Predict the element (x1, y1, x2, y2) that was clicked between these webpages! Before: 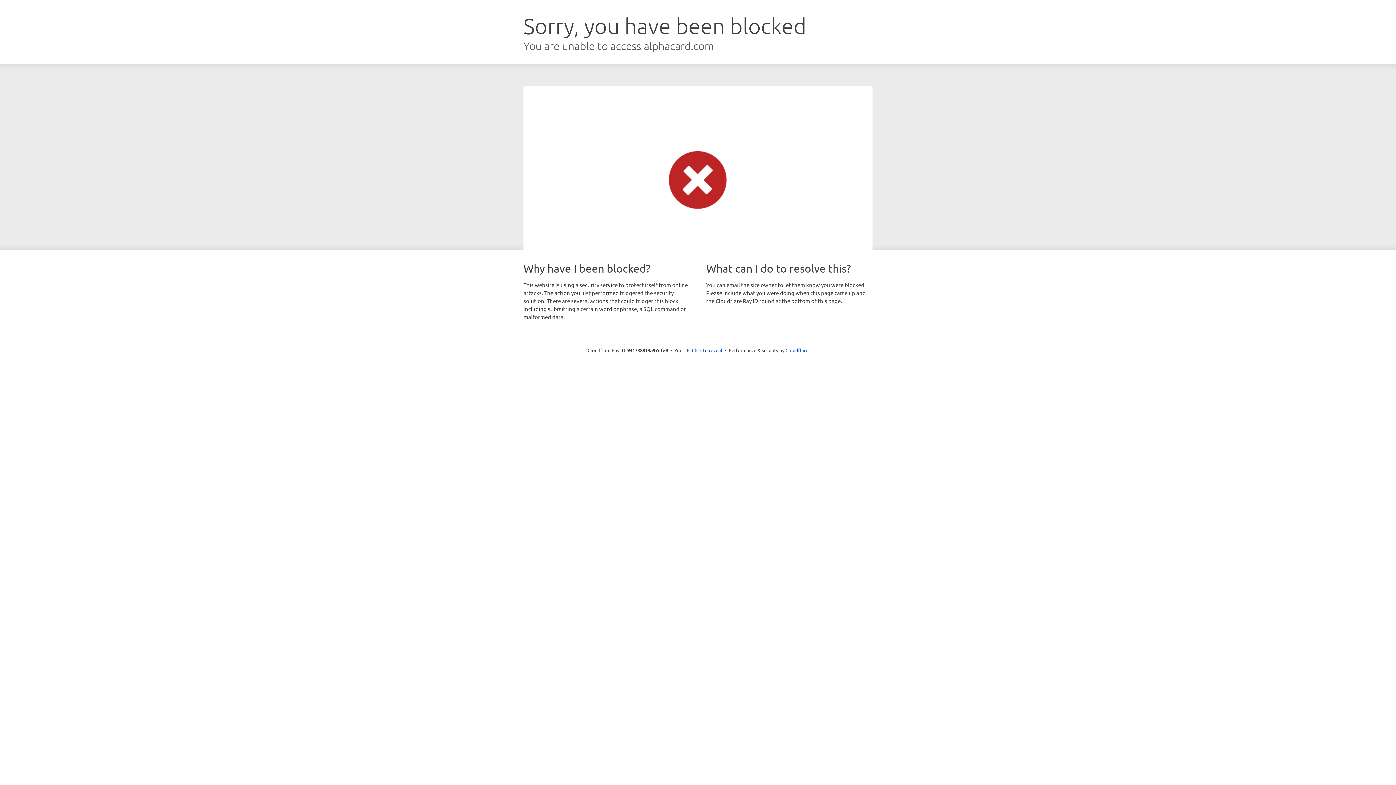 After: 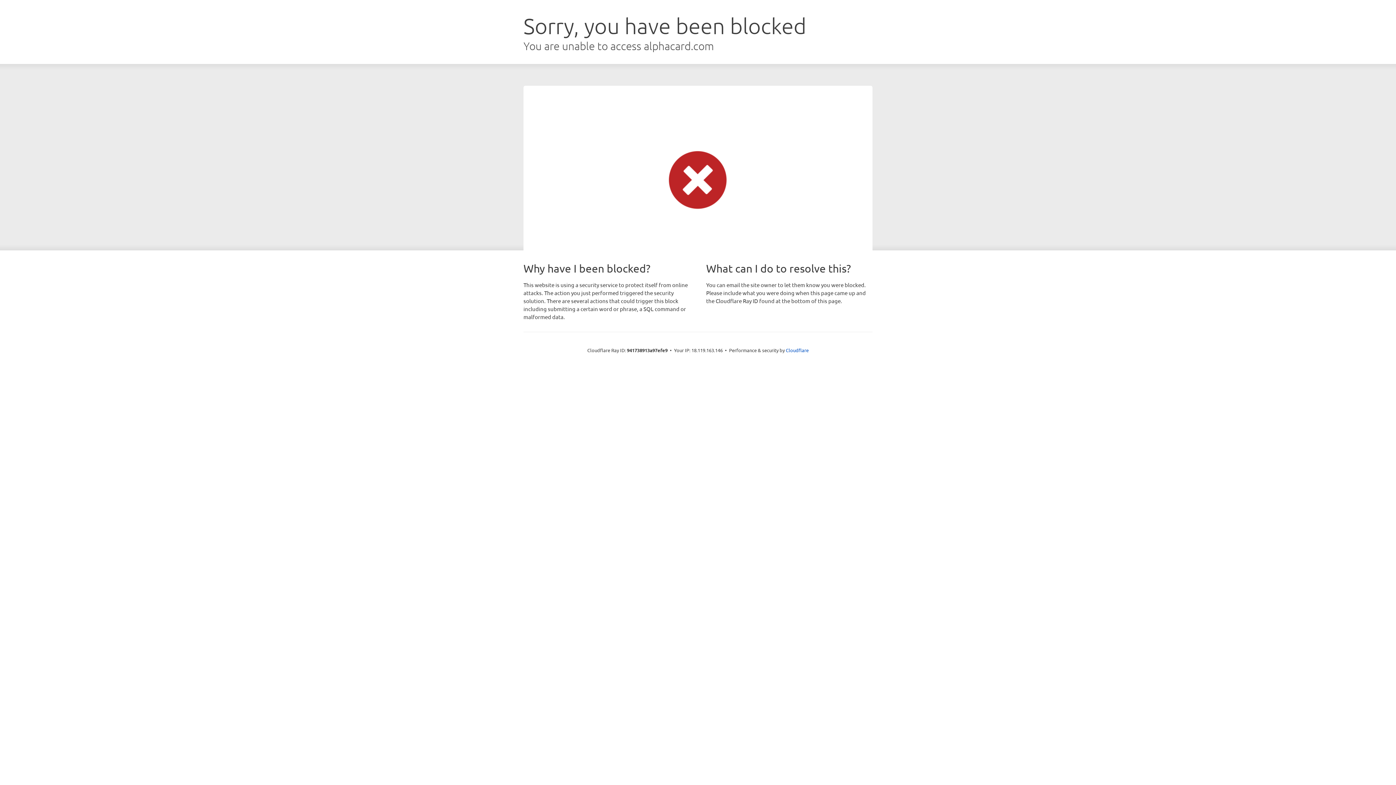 Action: bbox: (692, 346, 722, 353) label: Click to reveal